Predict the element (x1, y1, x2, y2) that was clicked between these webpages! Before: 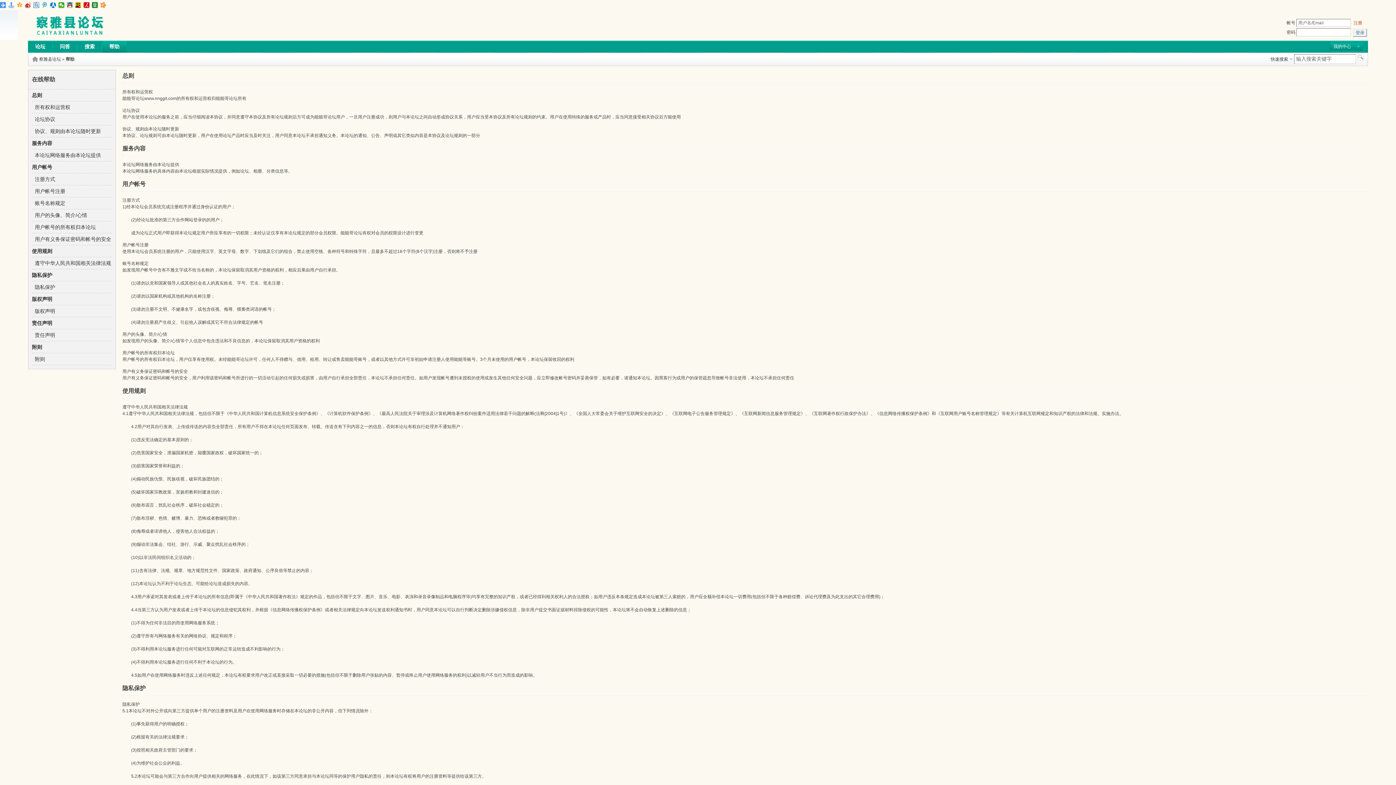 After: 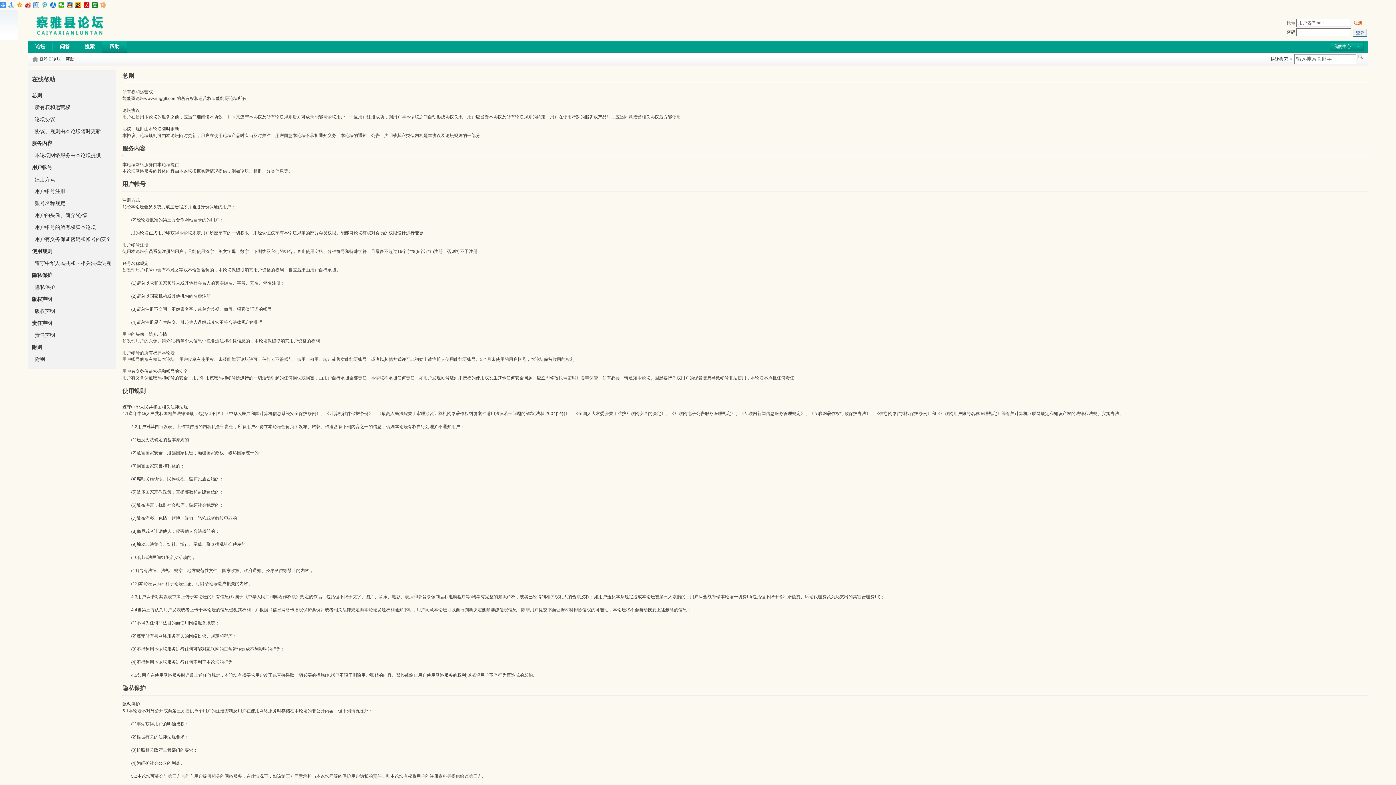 Action: bbox: (100, 2, 106, 8)